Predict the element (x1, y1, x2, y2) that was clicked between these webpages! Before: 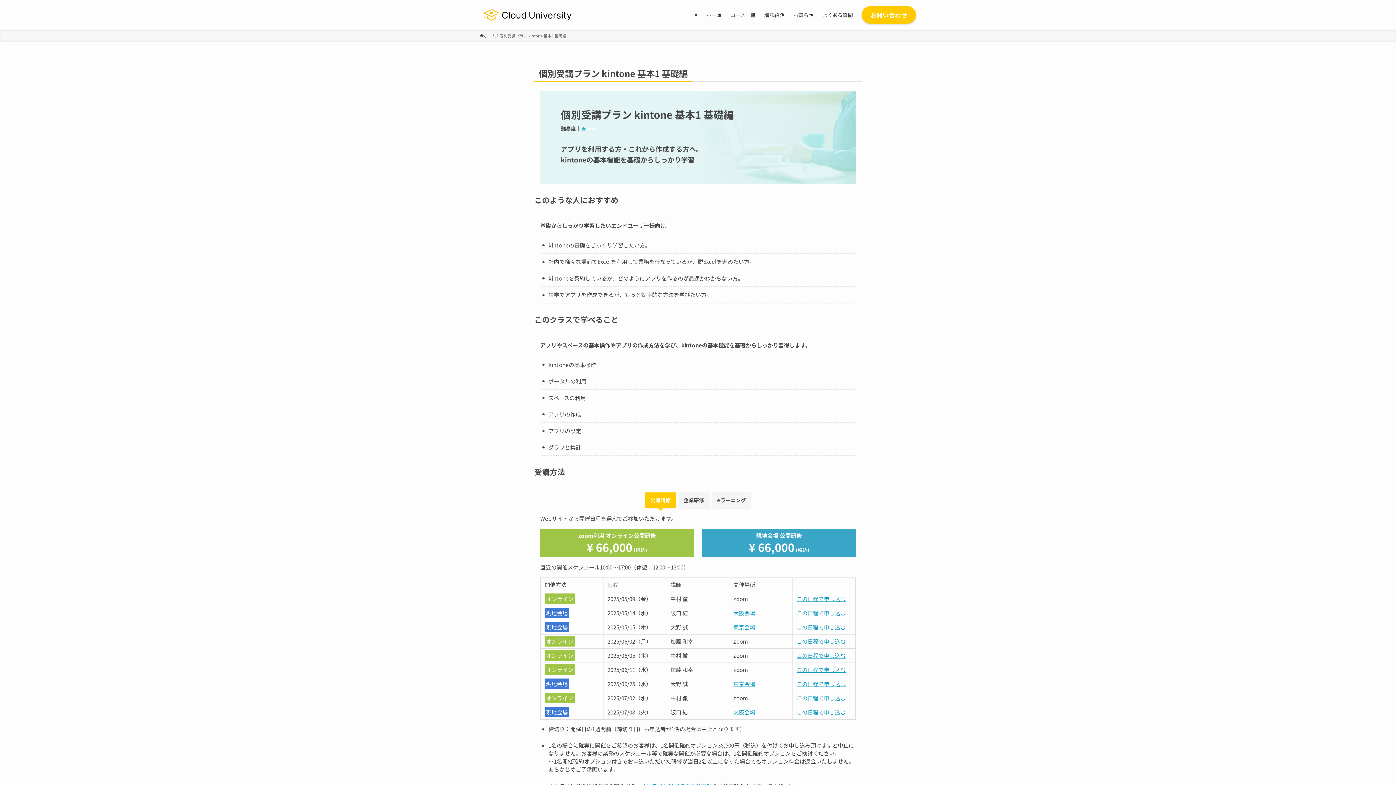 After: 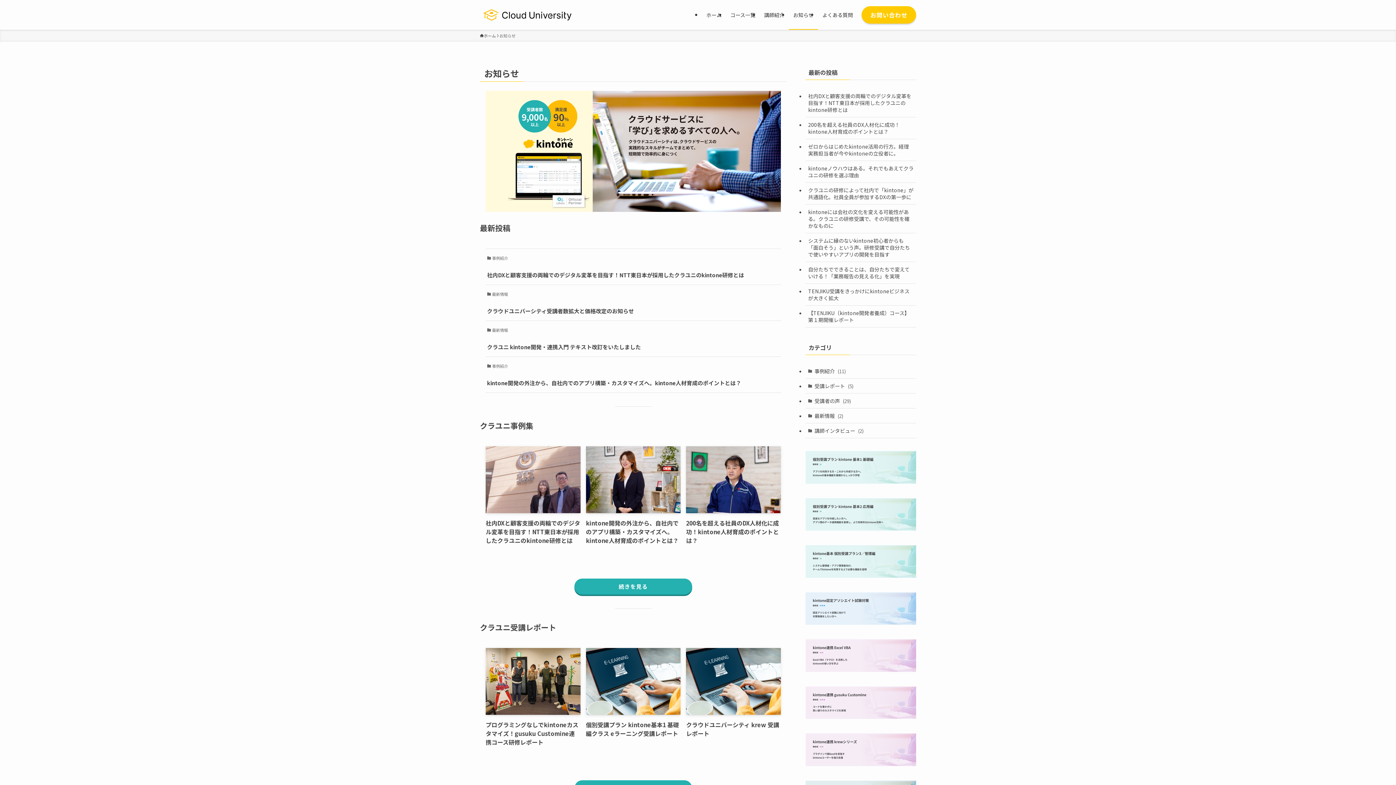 Action: label: お知らせ bbox: (789, 0, 818, 29)